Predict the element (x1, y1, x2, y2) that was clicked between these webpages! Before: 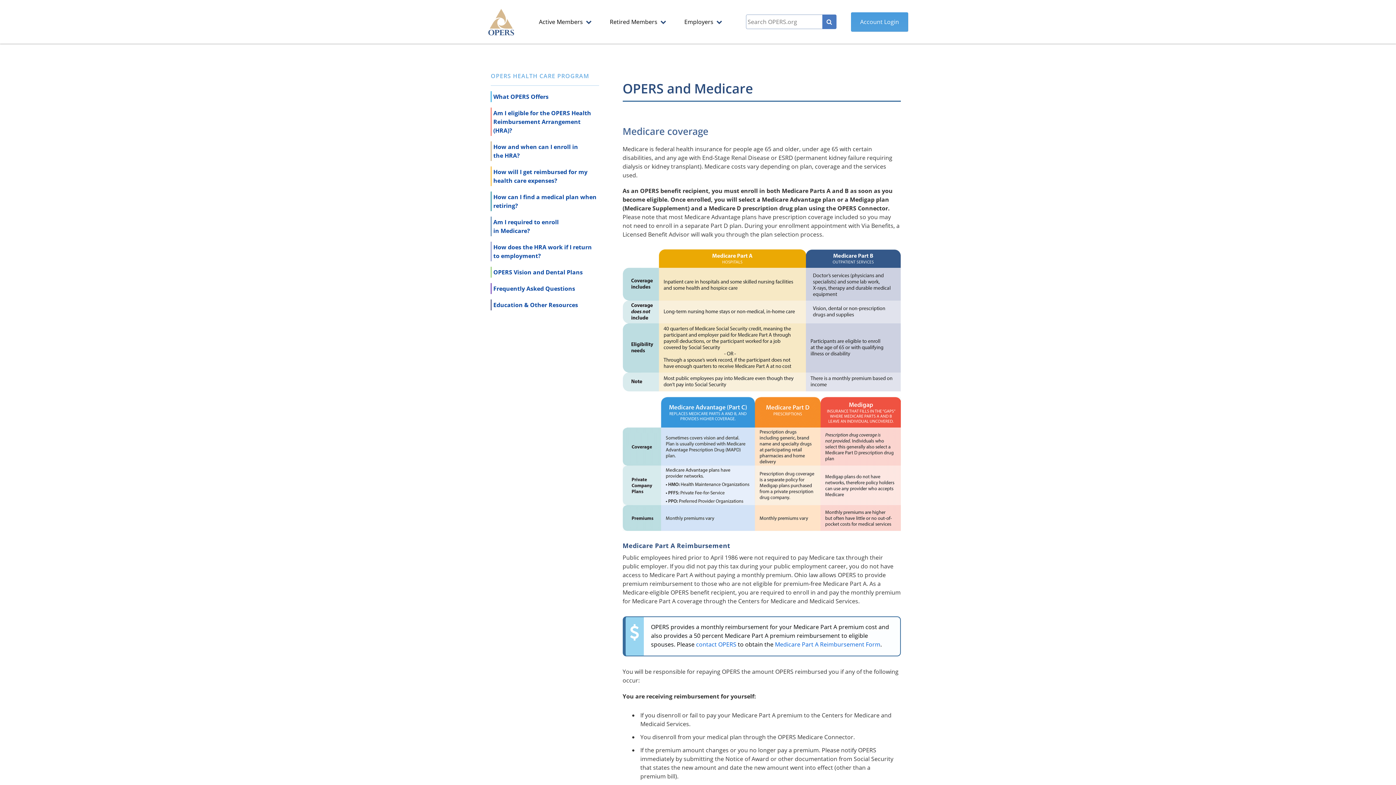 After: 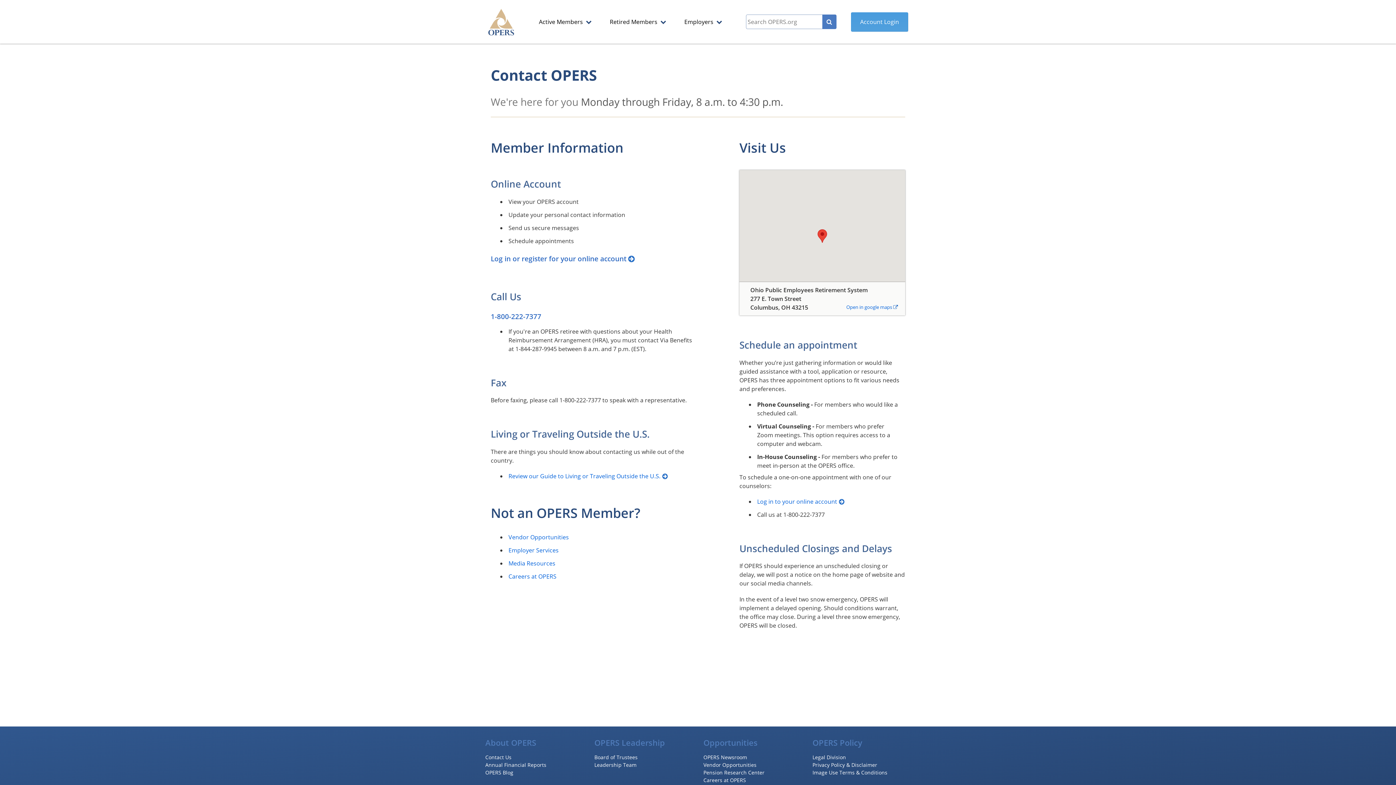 Action: label: contact OPERS bbox: (696, 640, 736, 648)